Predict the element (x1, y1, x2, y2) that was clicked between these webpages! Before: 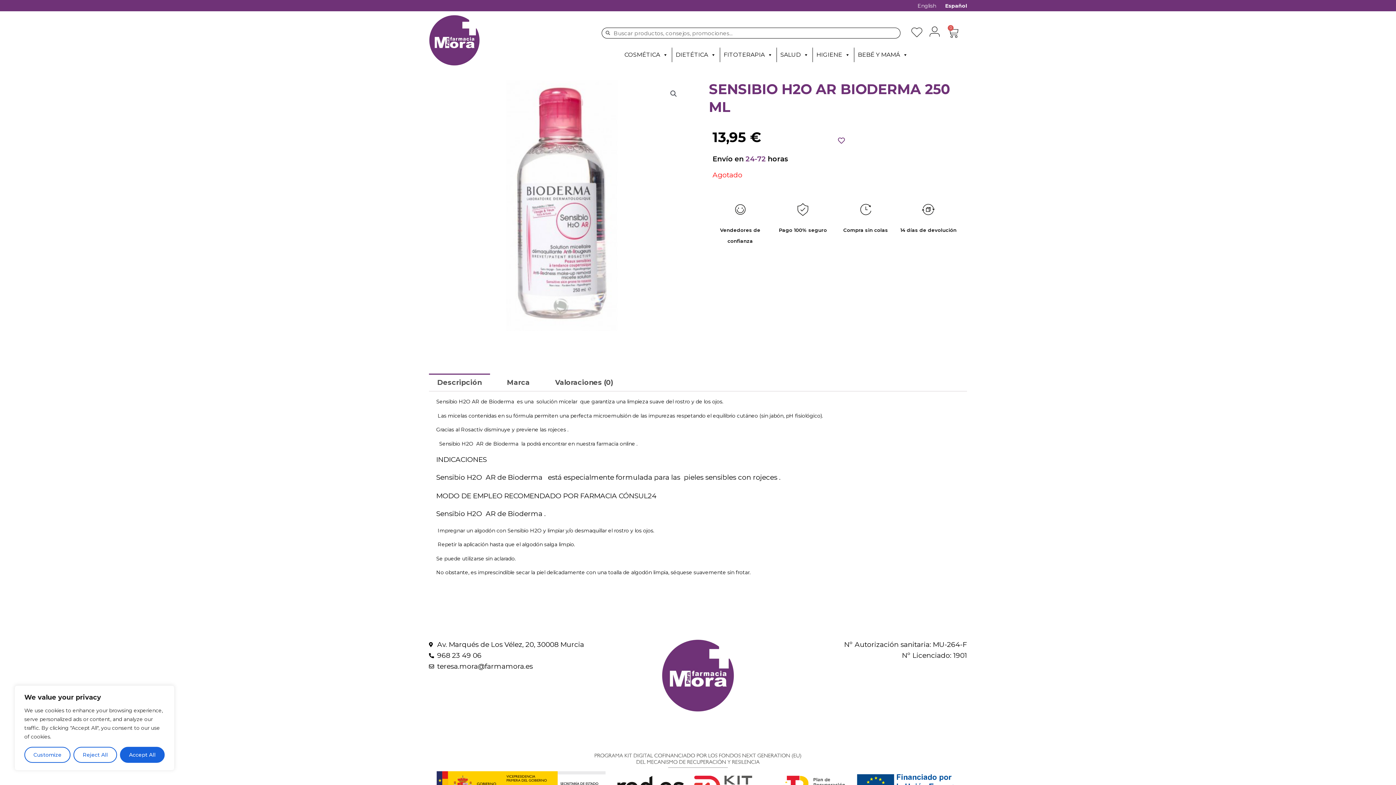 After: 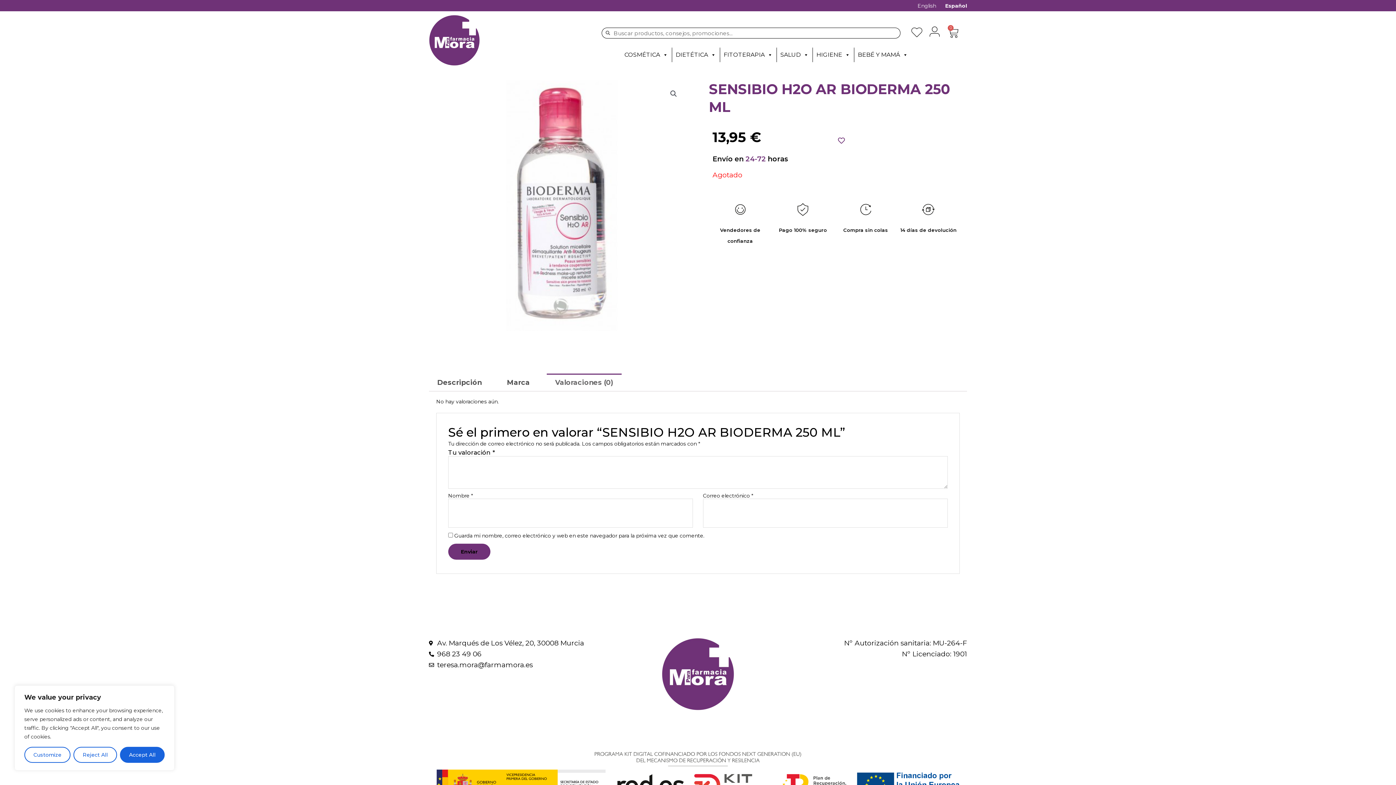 Action: bbox: (546, 373, 621, 391) label: Valoraciones (0)